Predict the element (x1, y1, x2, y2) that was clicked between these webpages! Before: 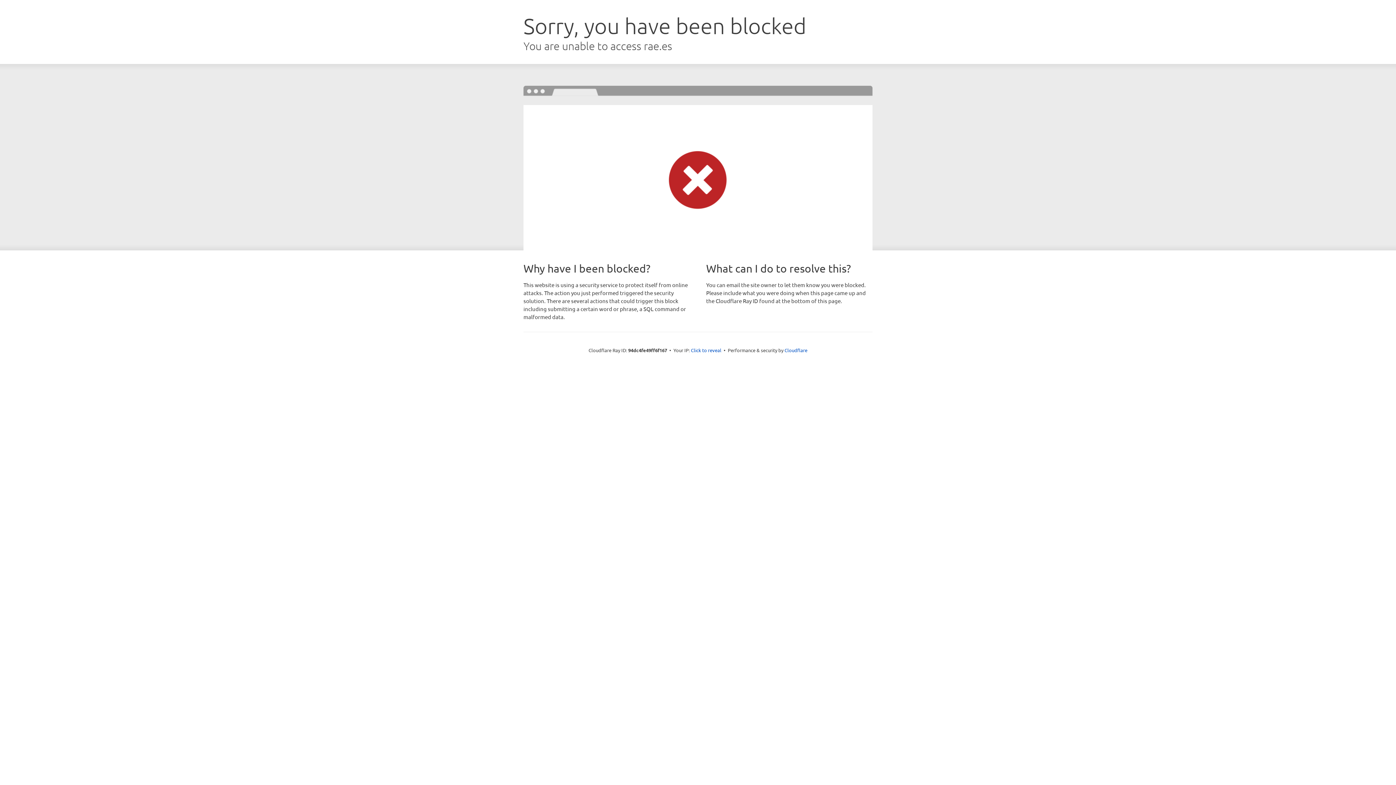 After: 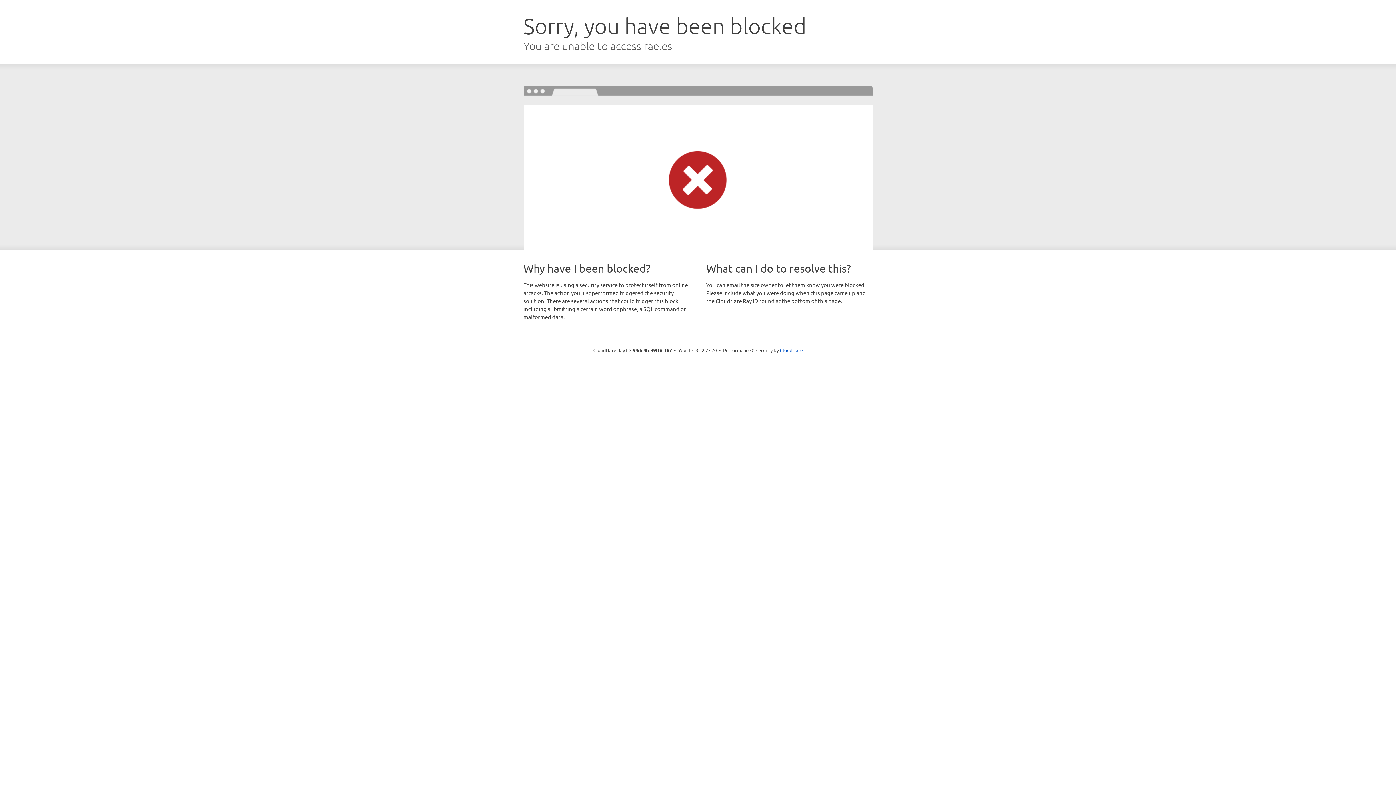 Action: label: Click to reveal bbox: (691, 346, 721, 353)